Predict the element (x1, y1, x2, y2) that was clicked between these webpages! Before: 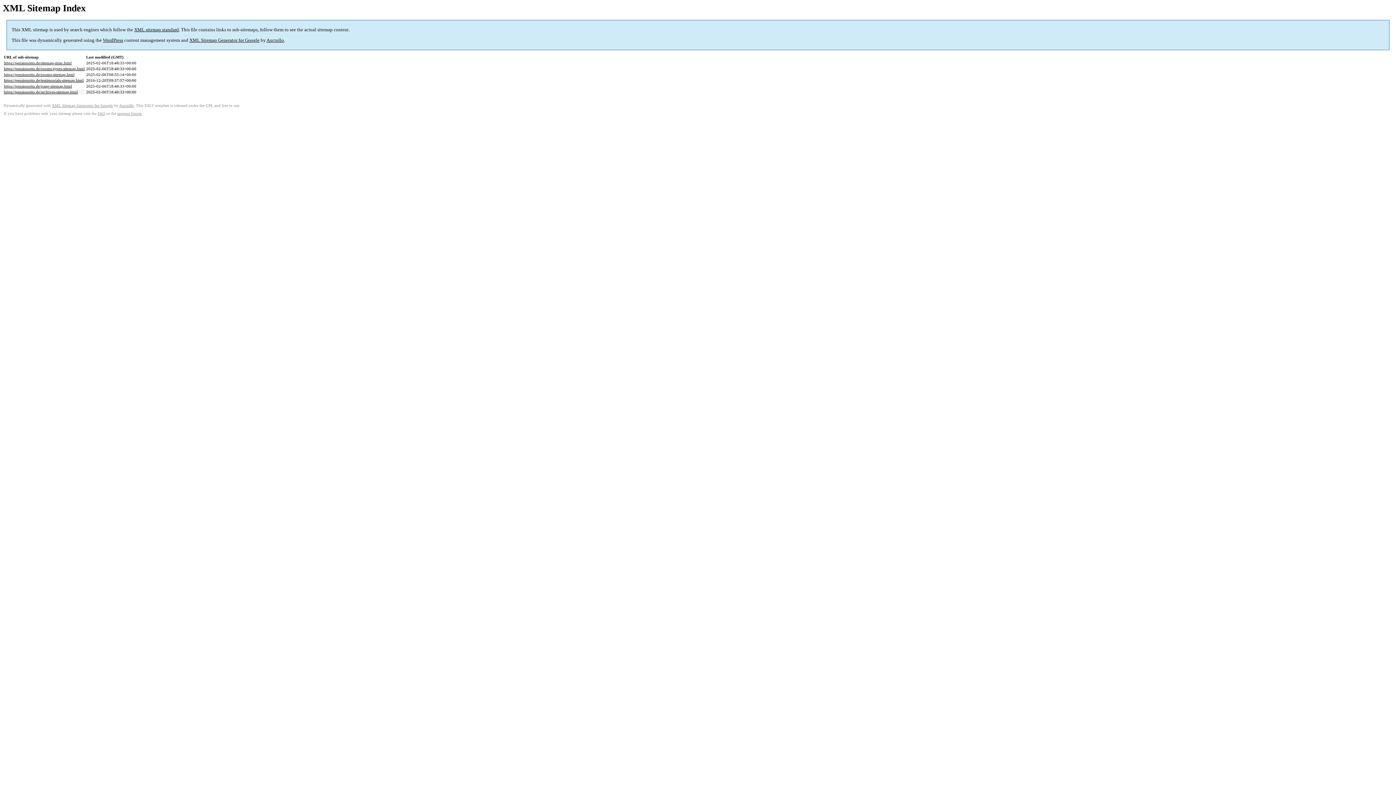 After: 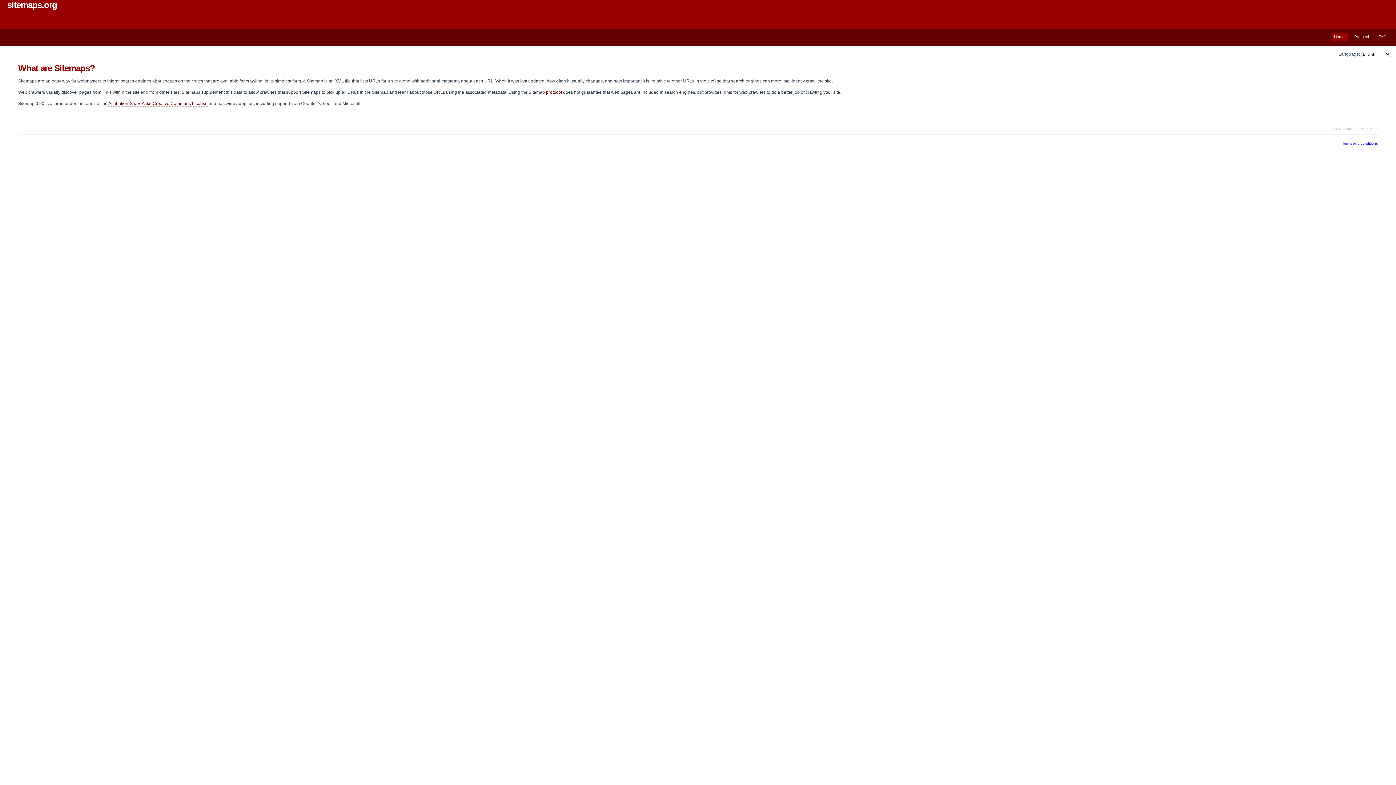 Action: label: XML sitemap standard bbox: (134, 27, 178, 32)